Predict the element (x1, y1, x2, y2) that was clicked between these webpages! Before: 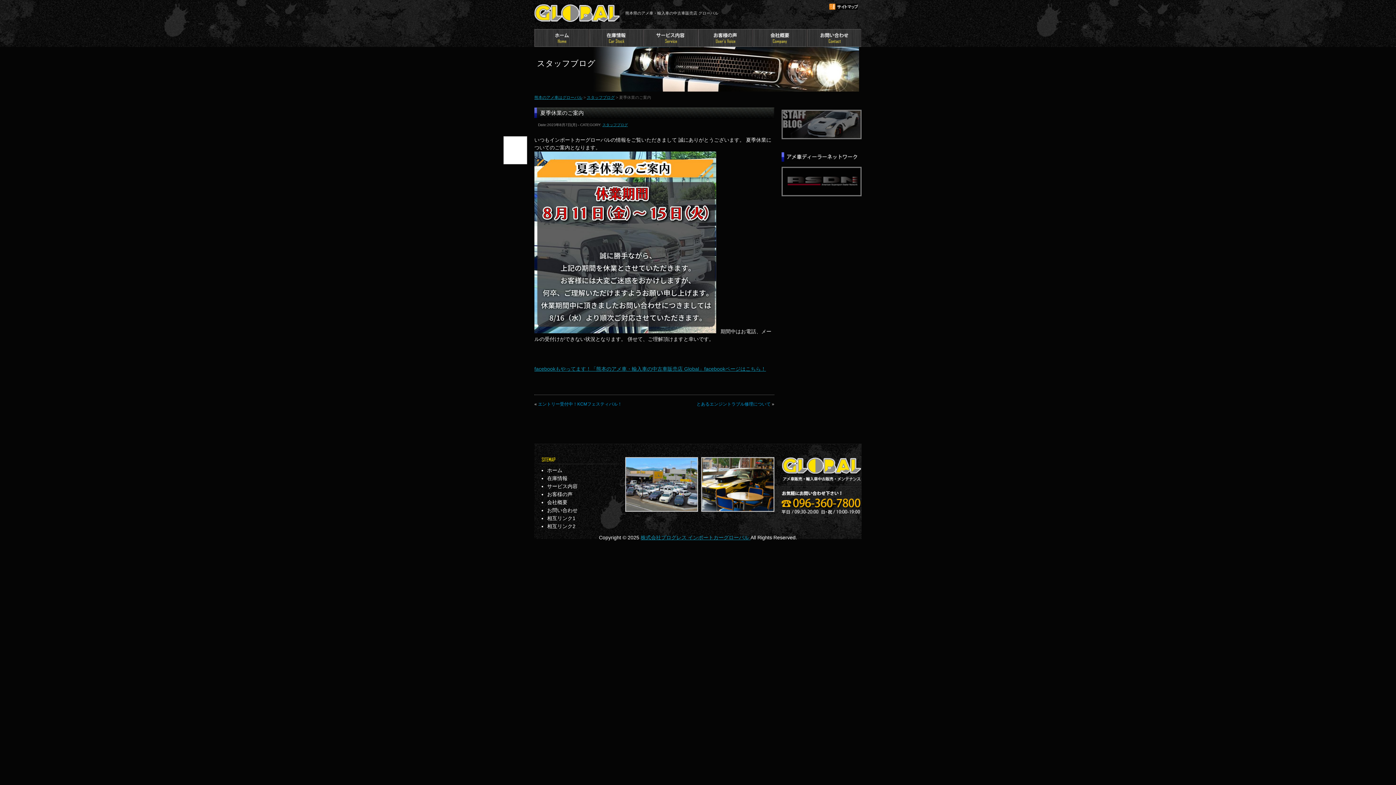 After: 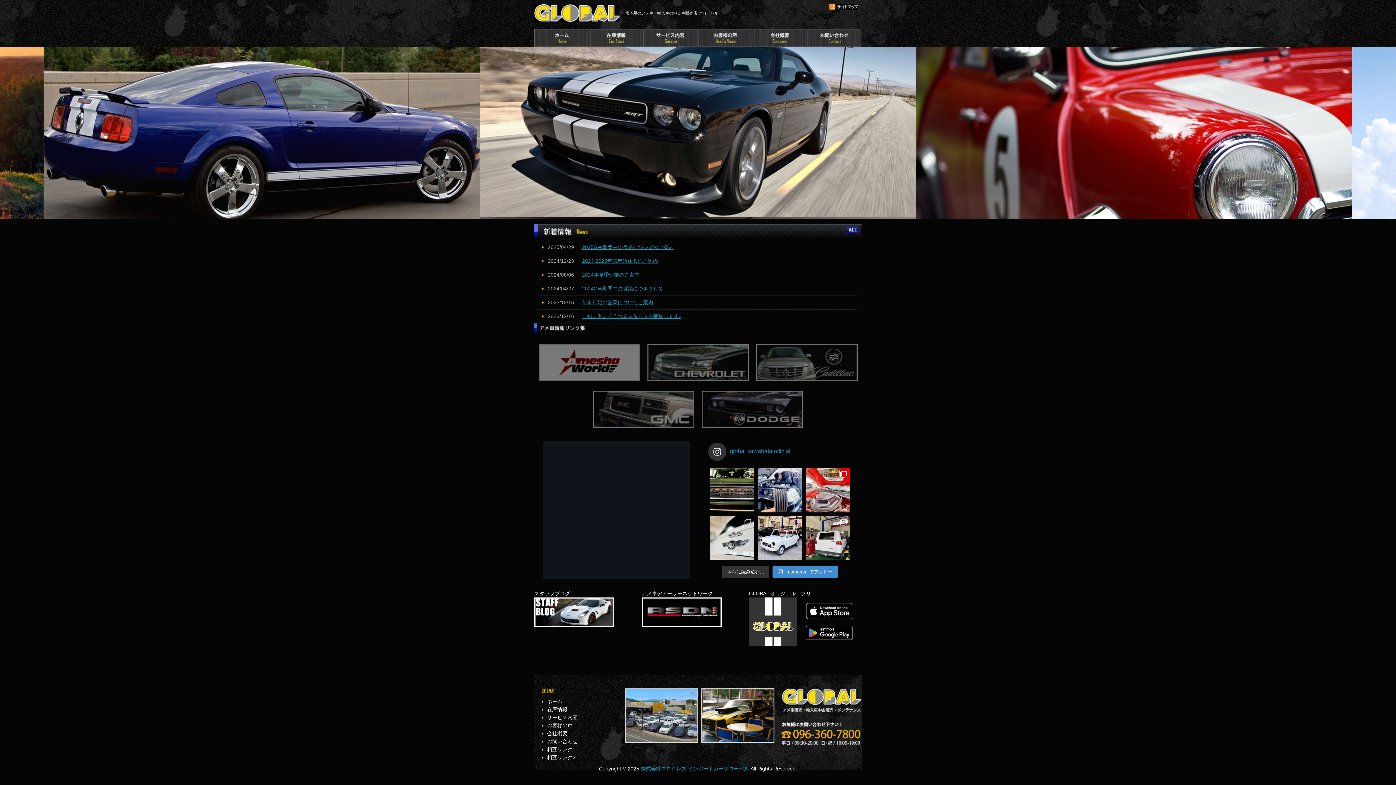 Action: label: ホーム bbox: (547, 467, 562, 473)